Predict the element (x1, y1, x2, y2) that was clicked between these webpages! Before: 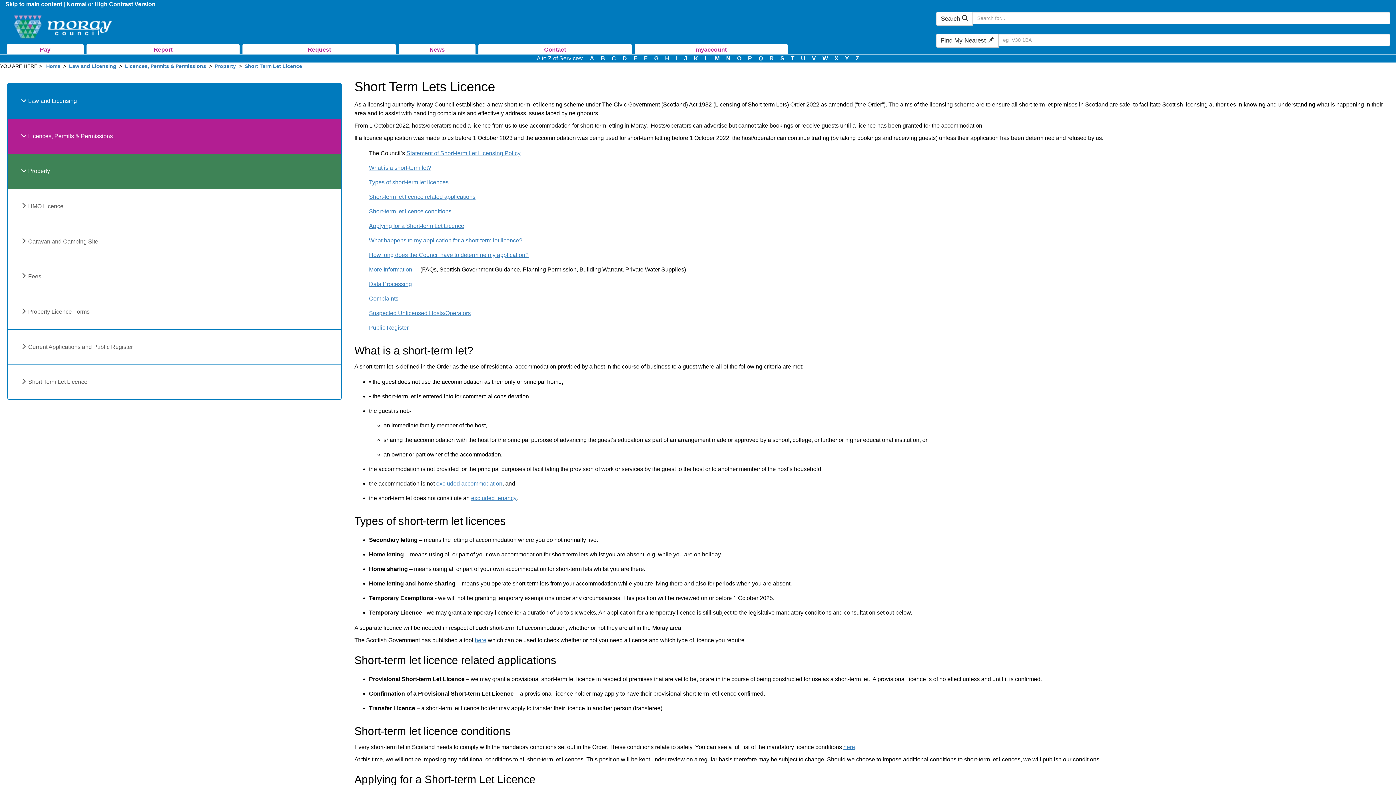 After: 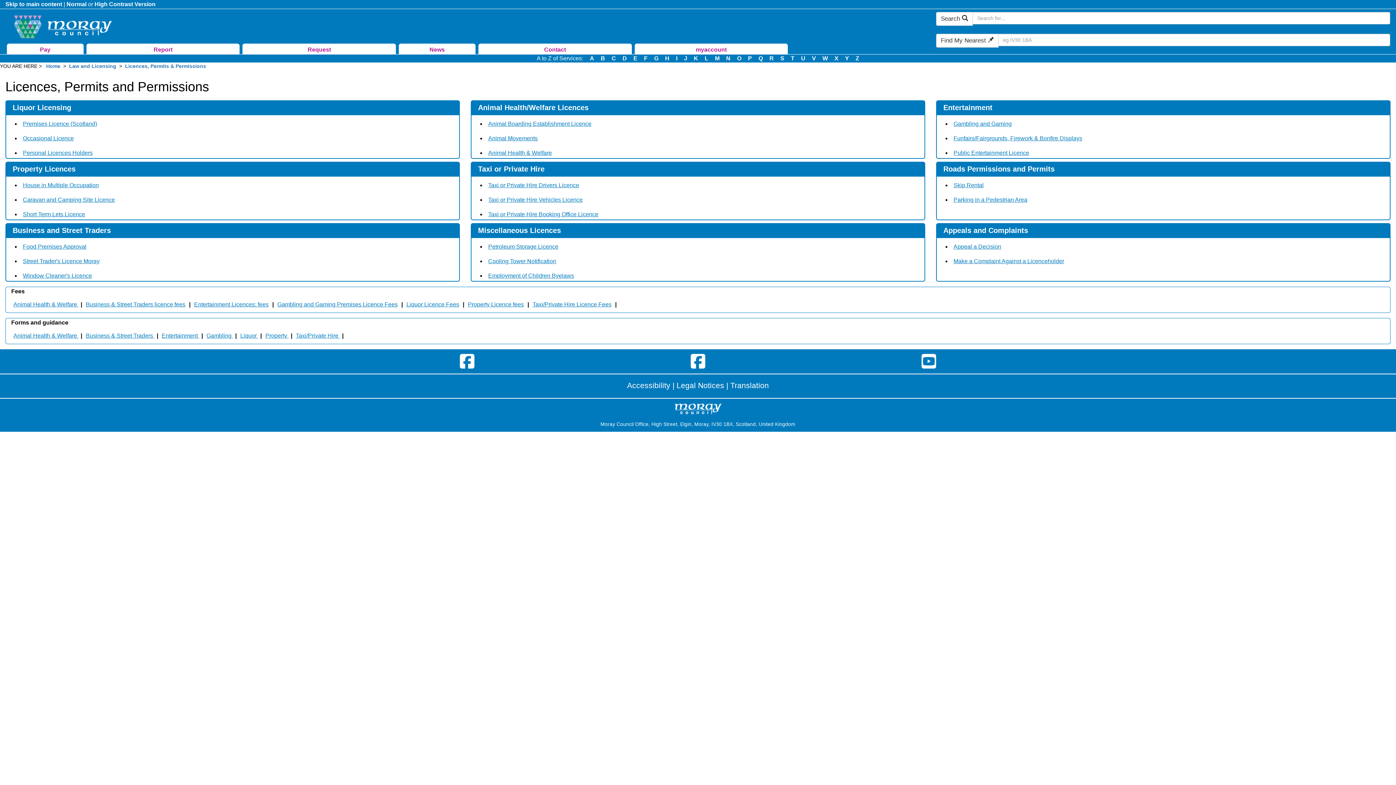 Action: label: Licences, Permits & Permissions bbox: (125, 63, 206, 69)